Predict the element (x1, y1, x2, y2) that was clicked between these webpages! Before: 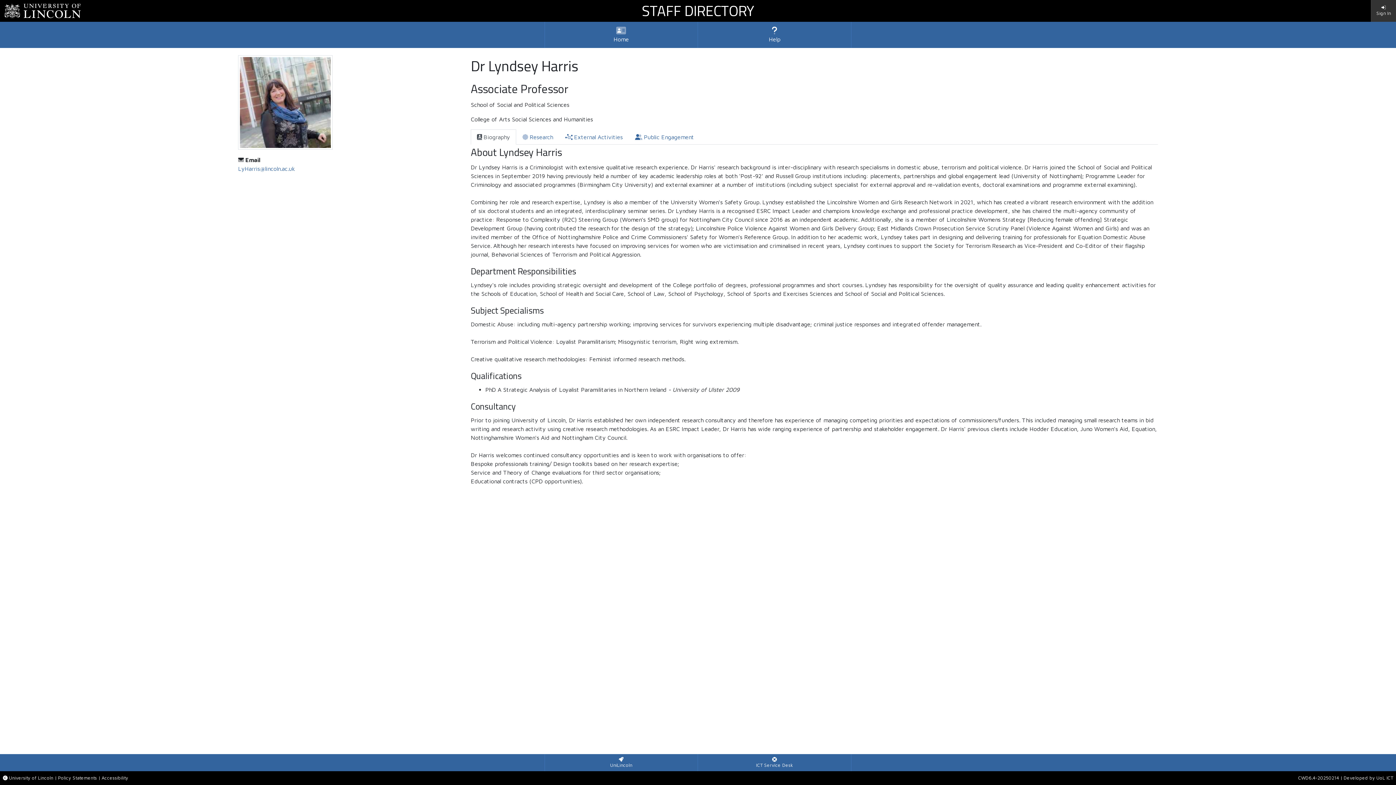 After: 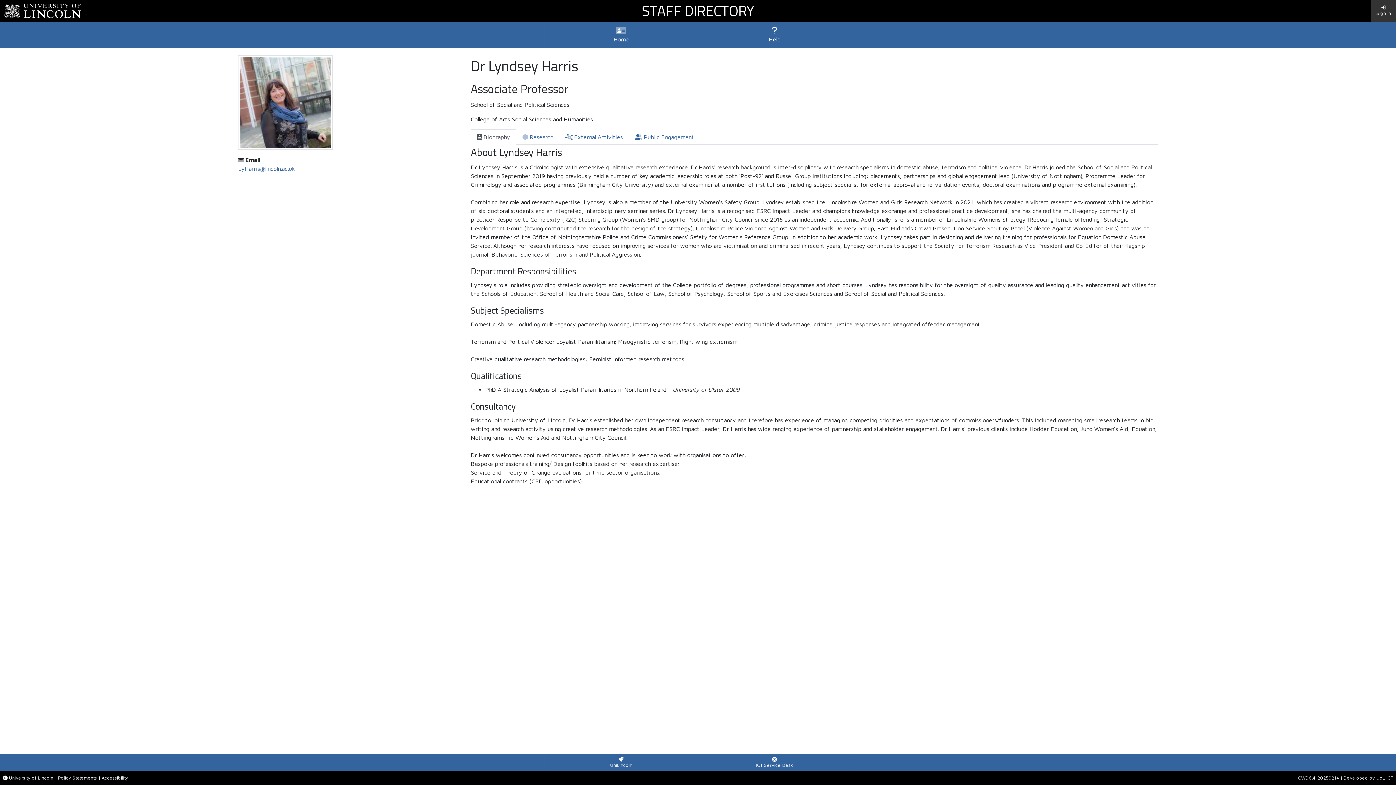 Action: bbox: (1344, 775, 1393, 781) label: Developed by UoL ICT